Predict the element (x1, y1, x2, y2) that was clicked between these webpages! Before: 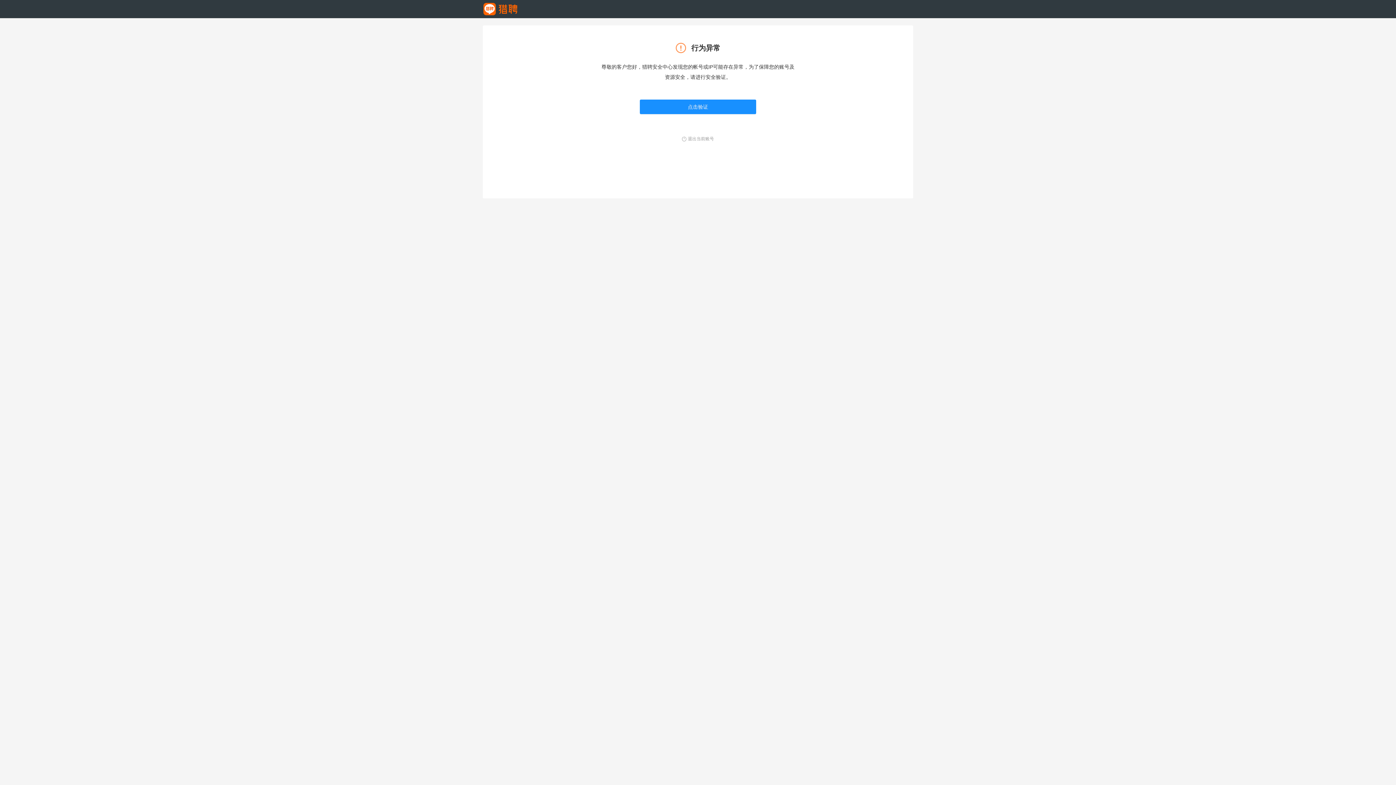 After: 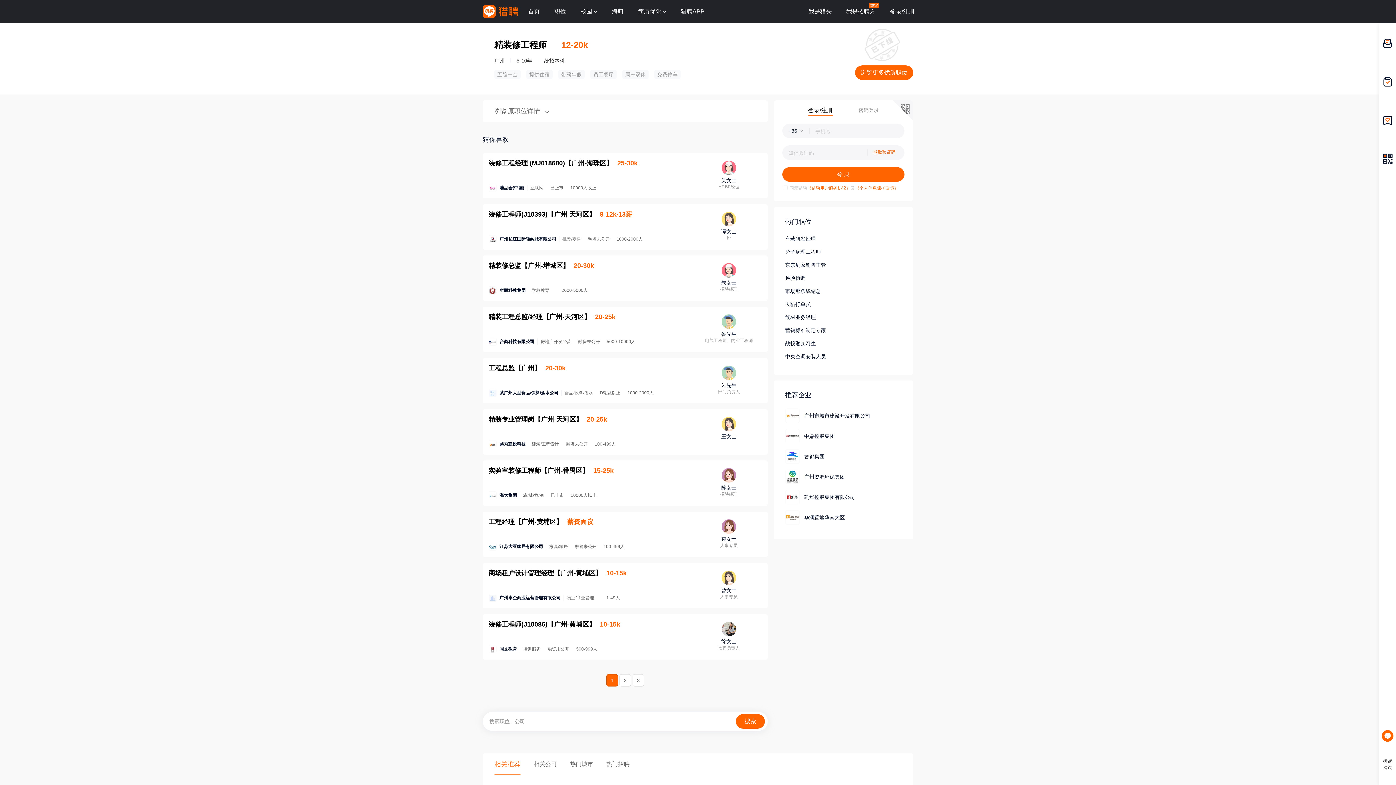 Action: label: 退出当前账号 bbox: (682, 136, 714, 141)